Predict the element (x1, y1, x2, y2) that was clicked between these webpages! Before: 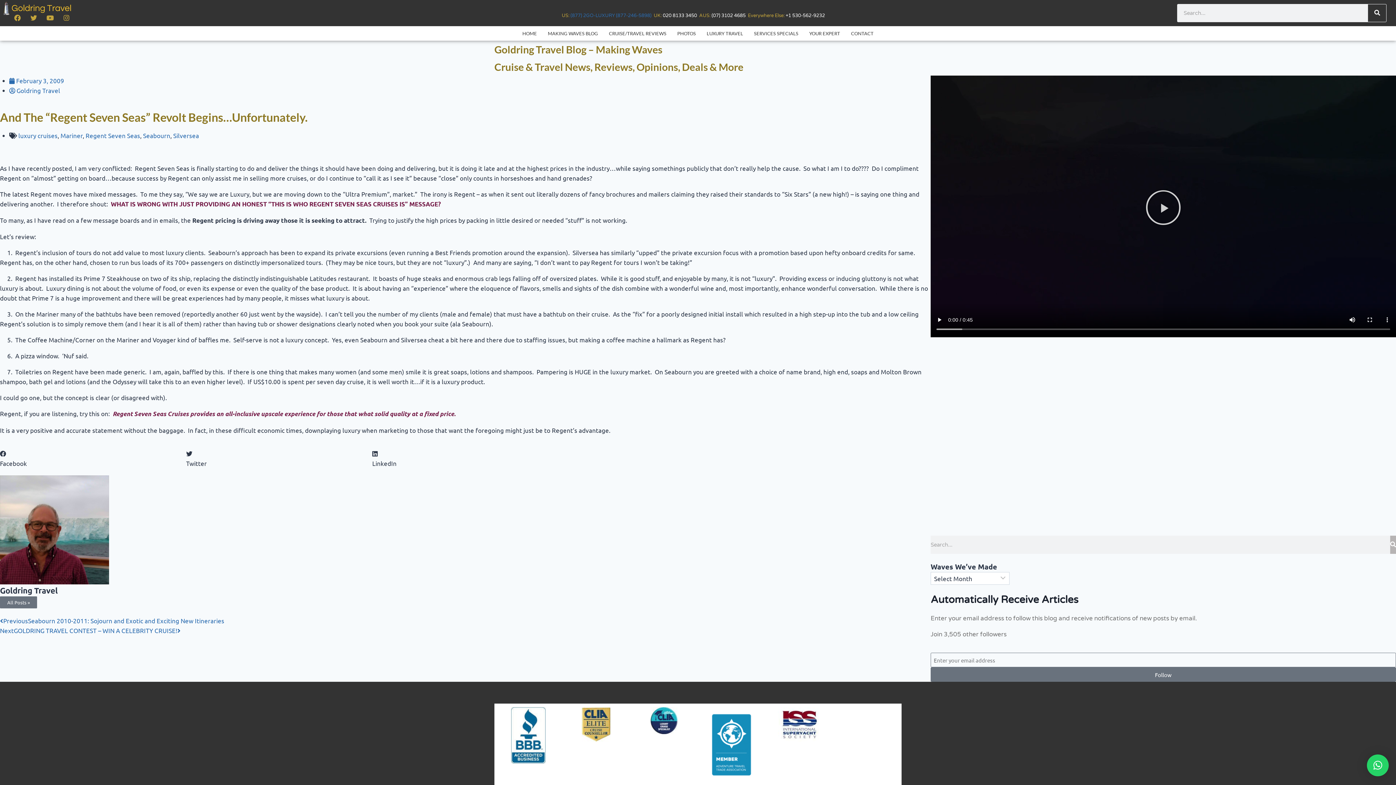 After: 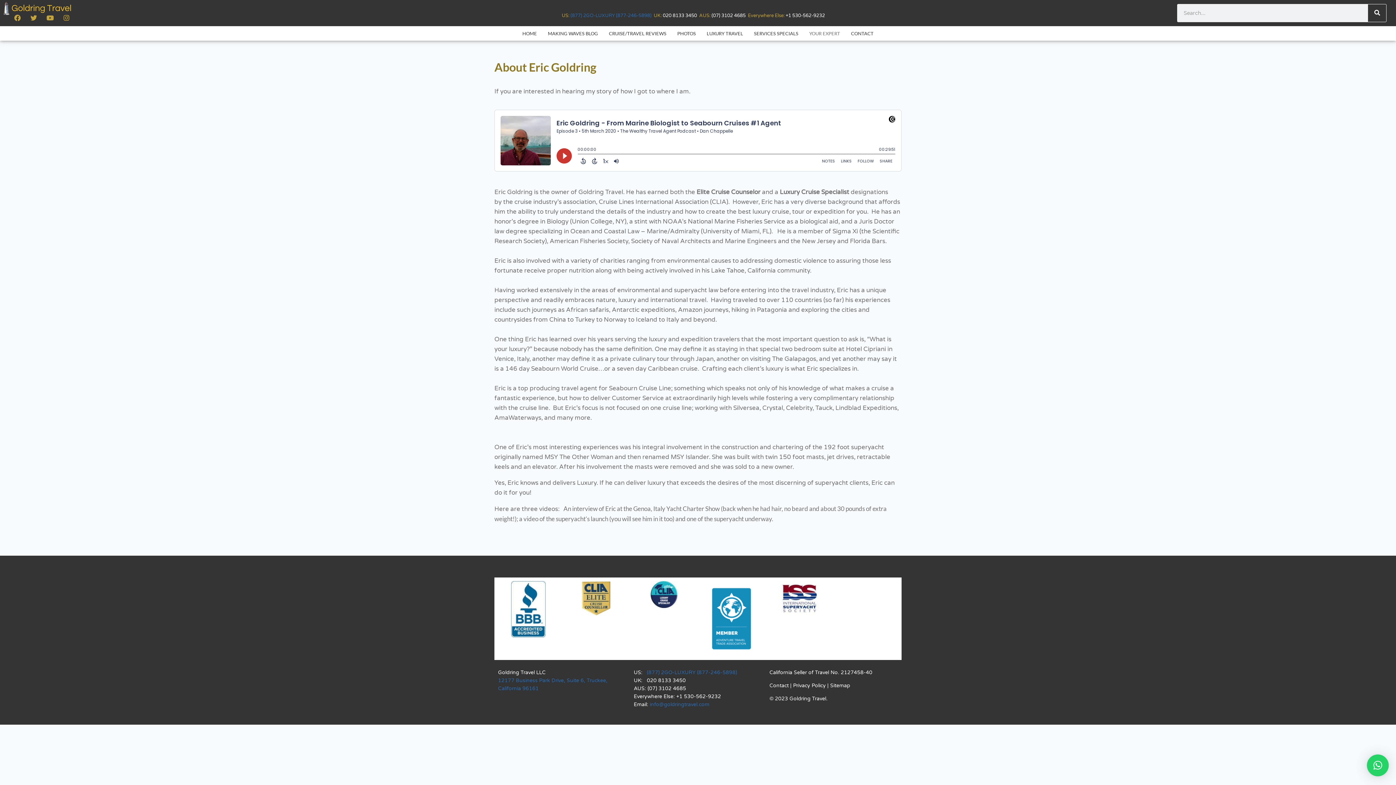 Action: bbox: (804, 26, 845, 40) label: YOUR EXPERT